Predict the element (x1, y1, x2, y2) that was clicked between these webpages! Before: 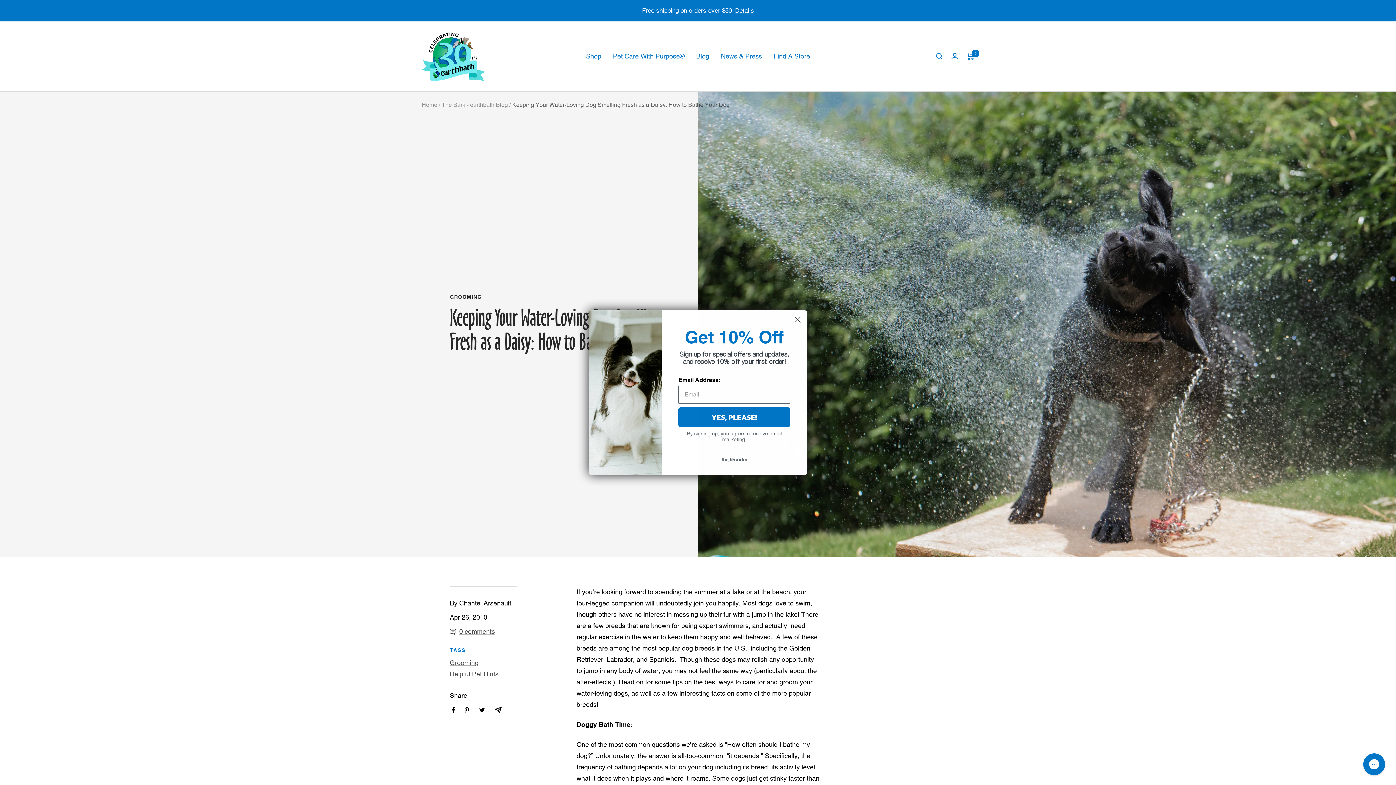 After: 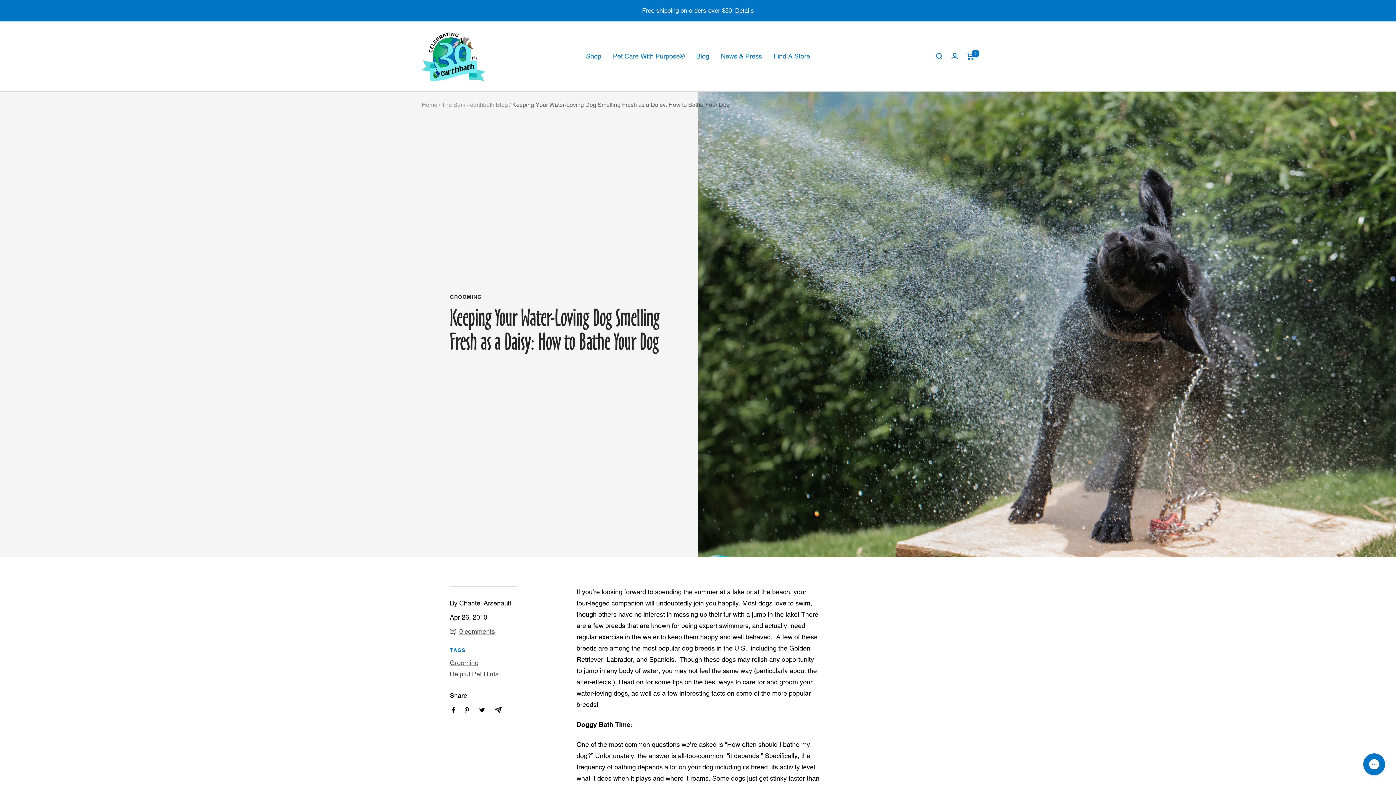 Action: bbox: (791, 313, 804, 326) label: Close dialog